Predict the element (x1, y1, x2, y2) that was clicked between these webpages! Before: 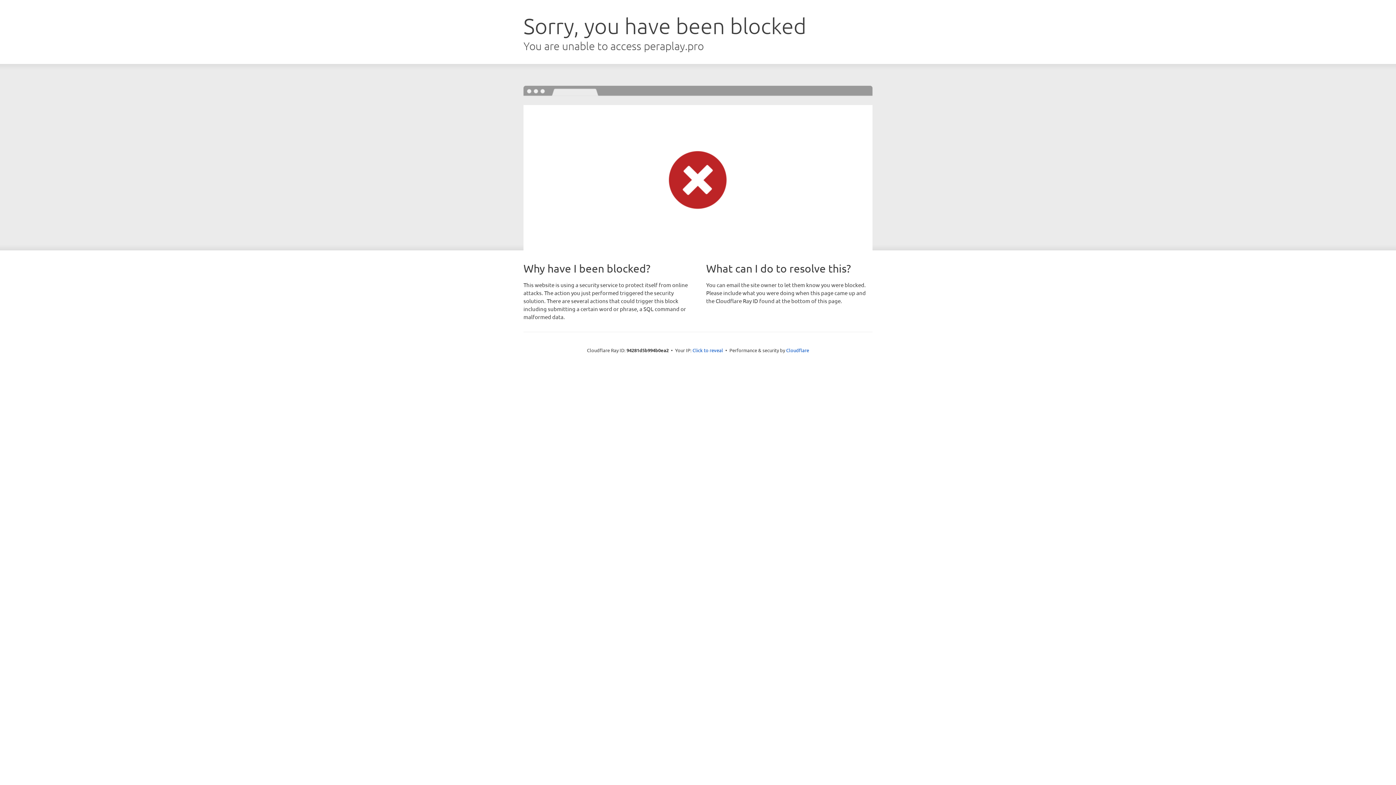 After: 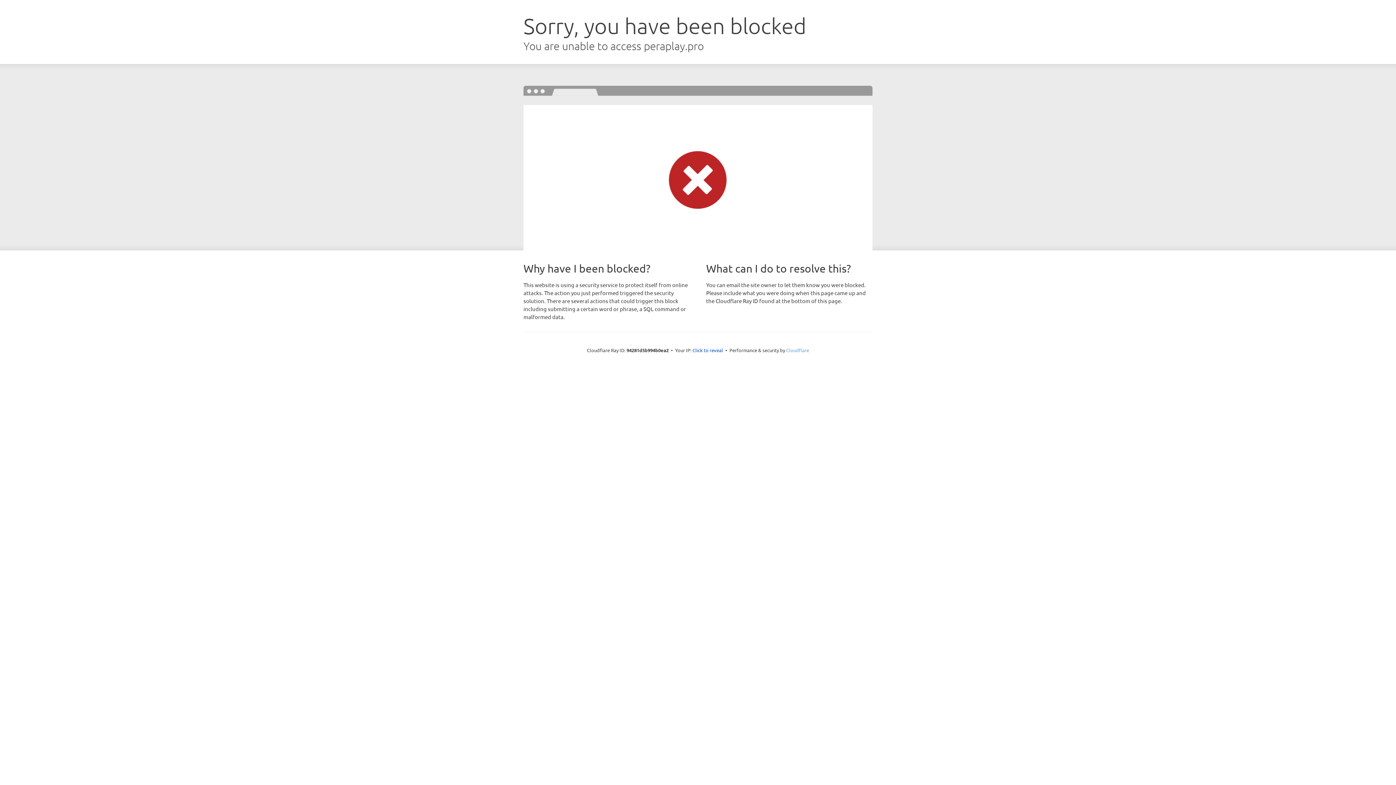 Action: label: Cloudflare bbox: (786, 347, 809, 353)